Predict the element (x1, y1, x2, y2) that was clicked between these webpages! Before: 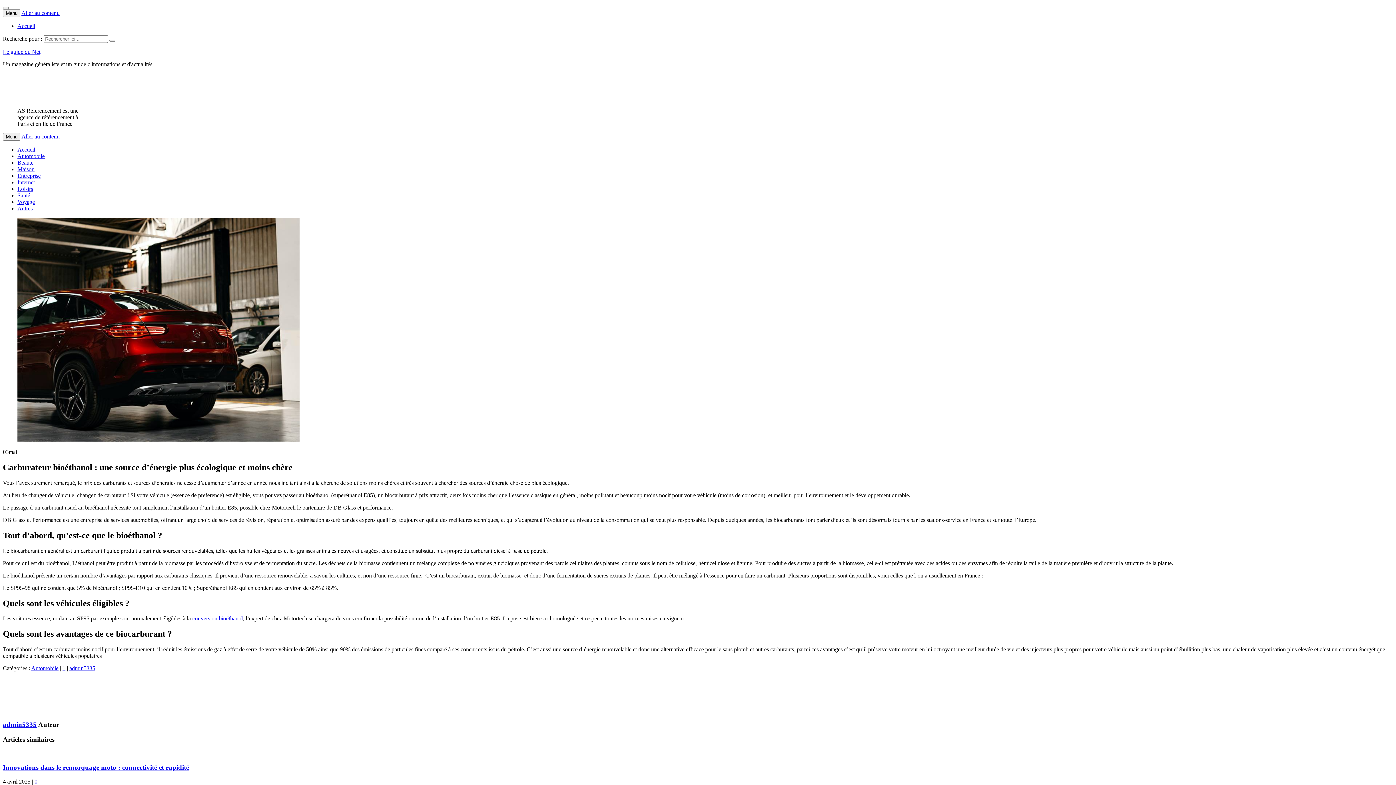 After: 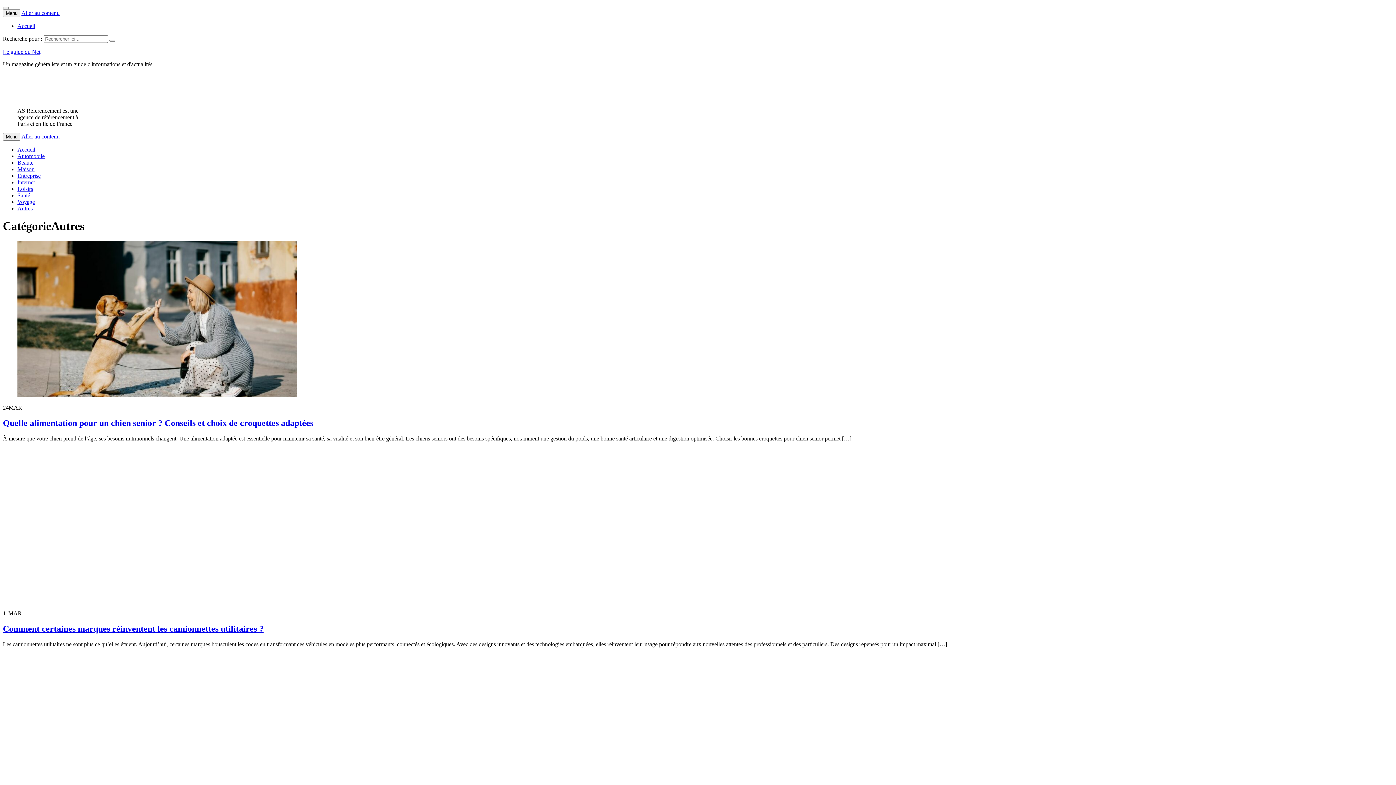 Action: bbox: (17, 205, 32, 211) label: Autres